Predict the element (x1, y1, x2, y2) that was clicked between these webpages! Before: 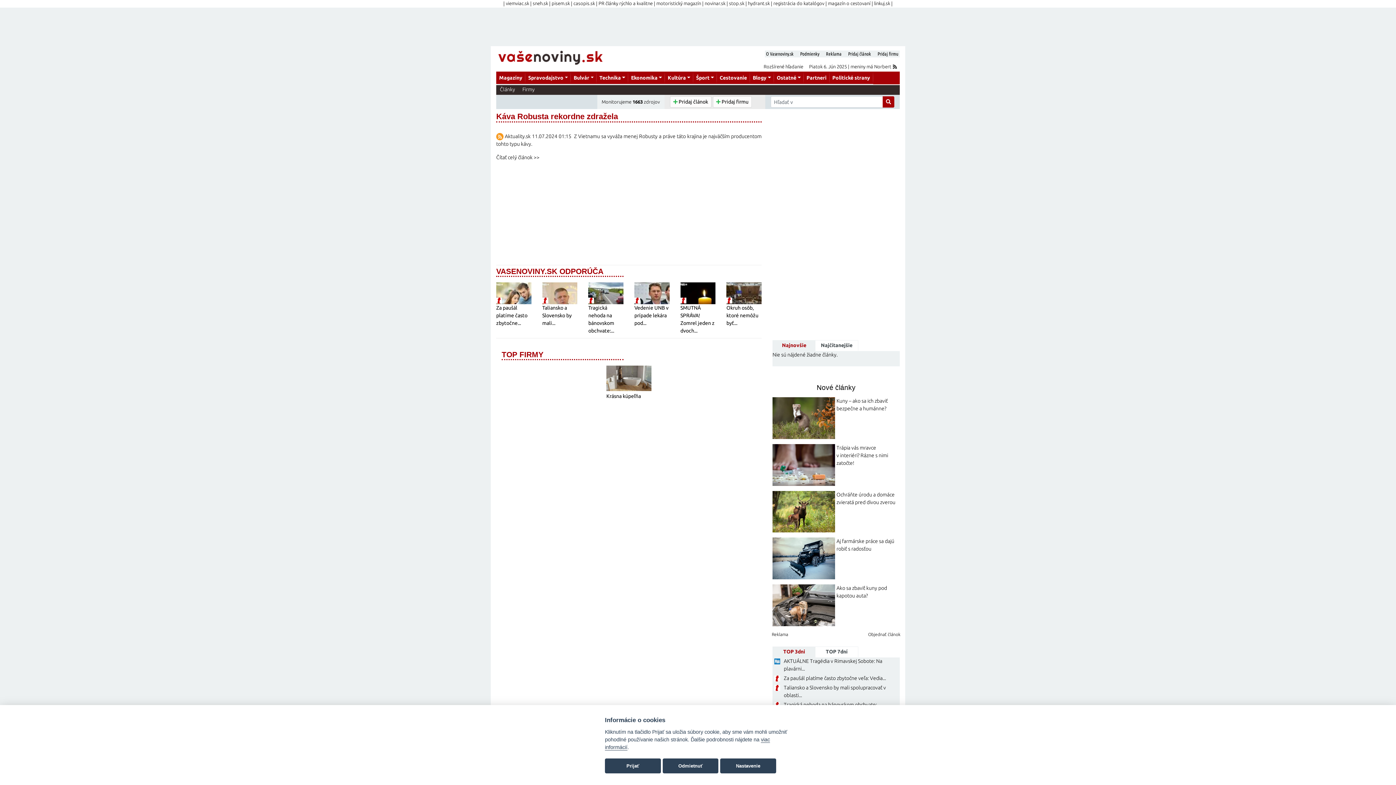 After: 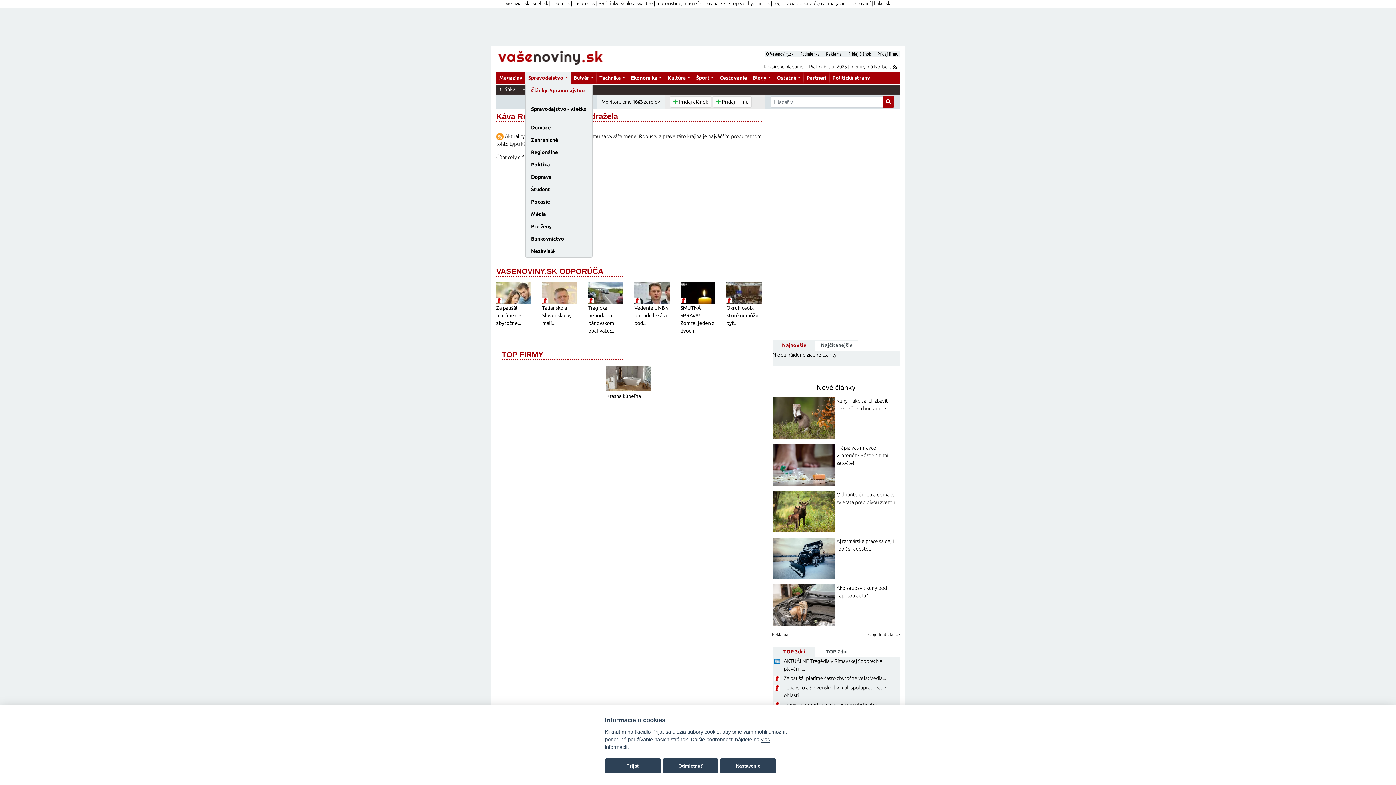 Action: bbox: (525, 71, 570, 84) label: Spravodajstvo